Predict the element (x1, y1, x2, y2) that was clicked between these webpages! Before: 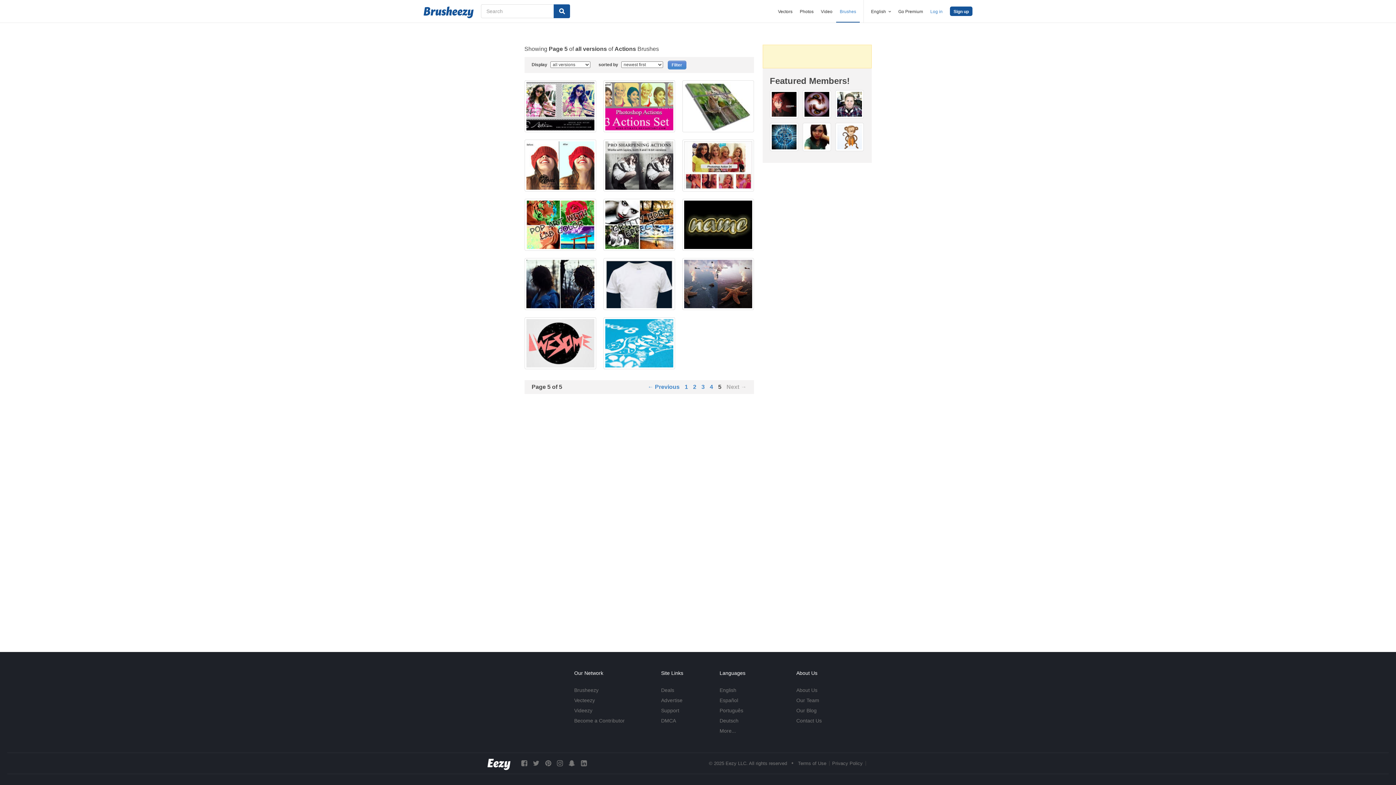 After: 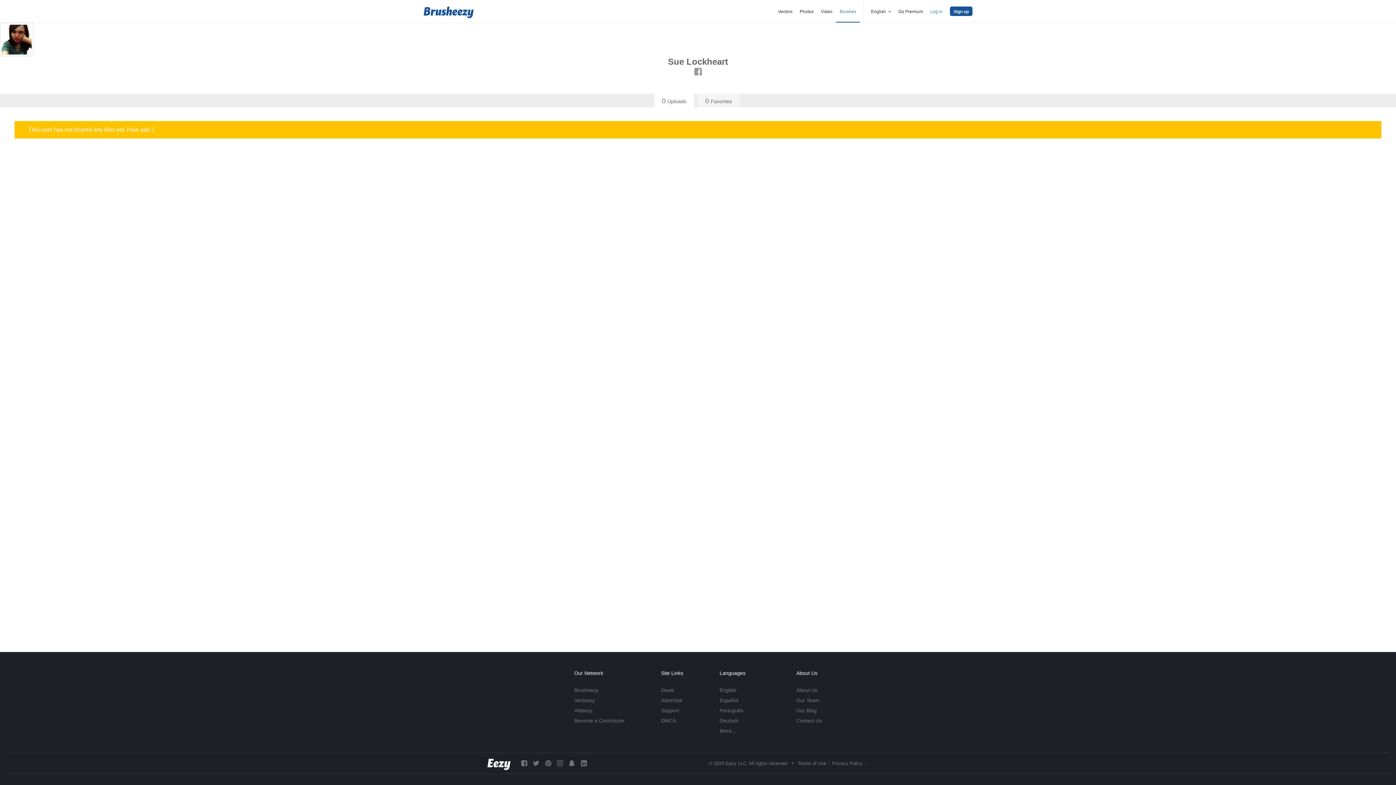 Action: bbox: (802, 122, 831, 151)